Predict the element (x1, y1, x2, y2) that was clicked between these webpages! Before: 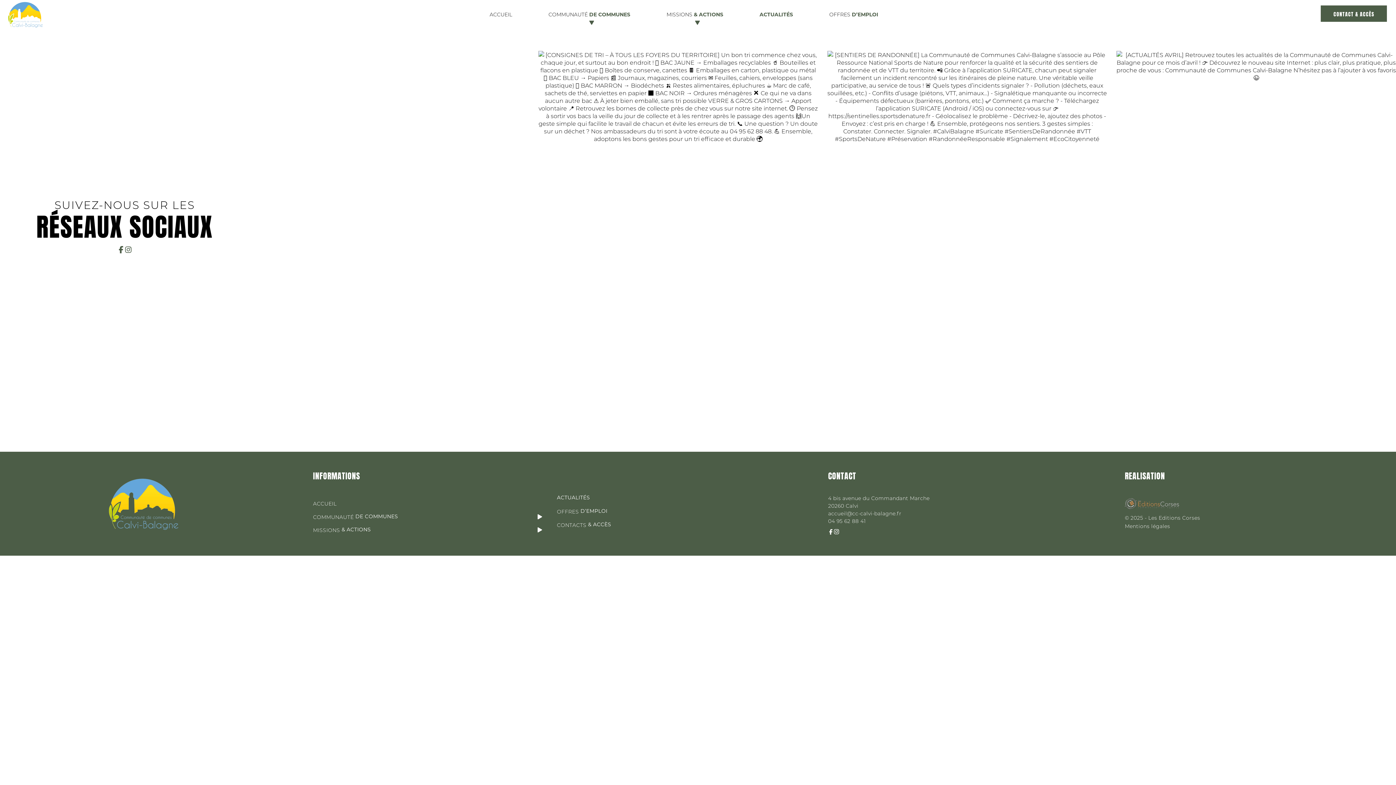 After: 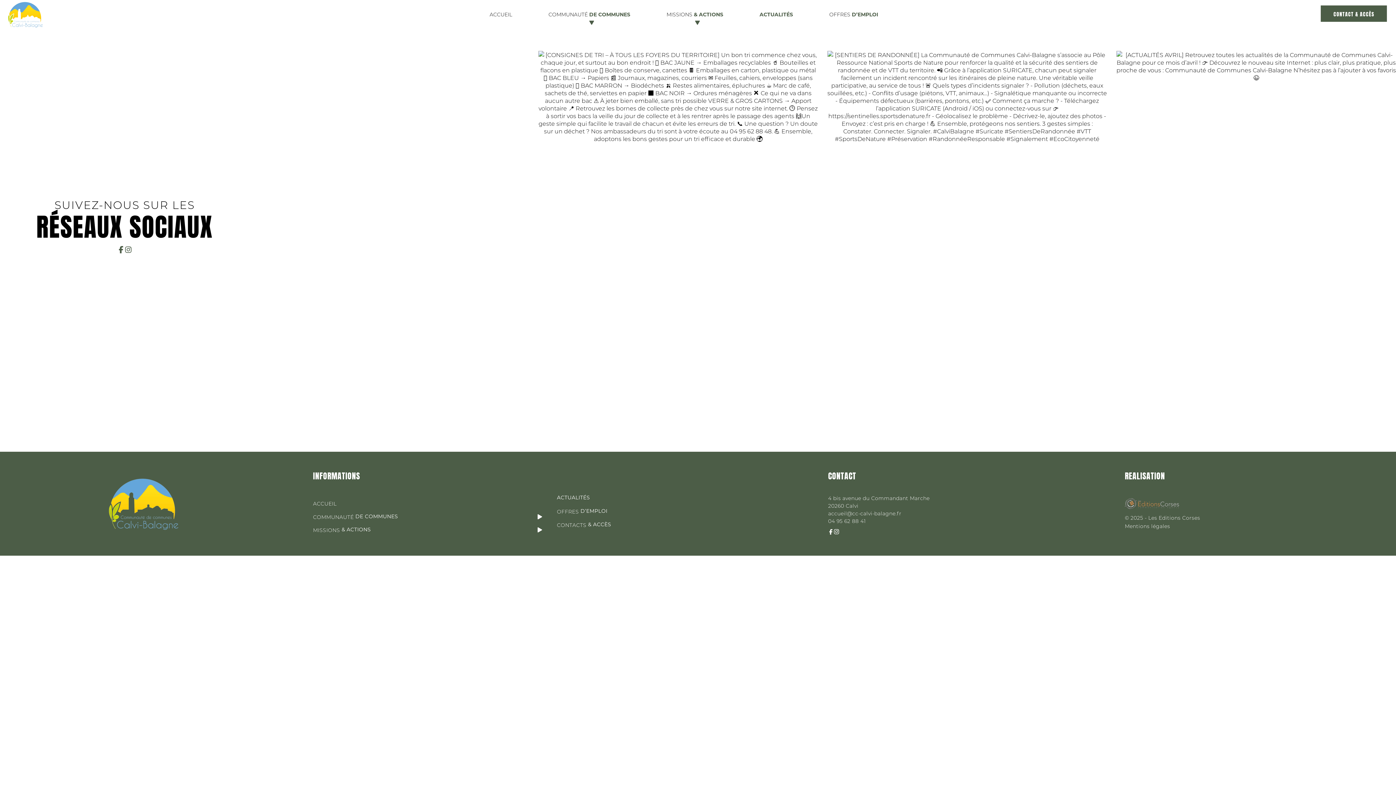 Action: bbox: (1321, 5, 1387, 21) label: CONTACT & ACCÈS